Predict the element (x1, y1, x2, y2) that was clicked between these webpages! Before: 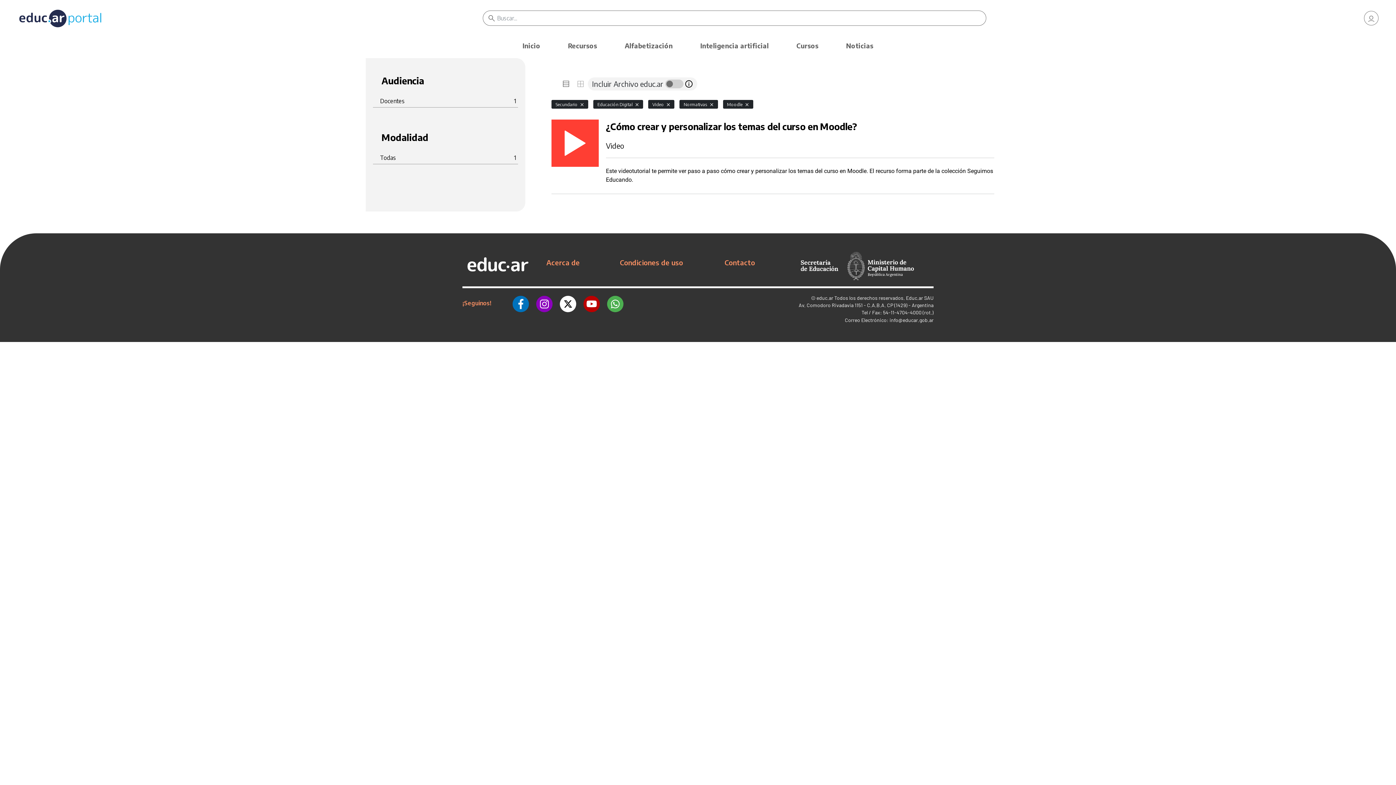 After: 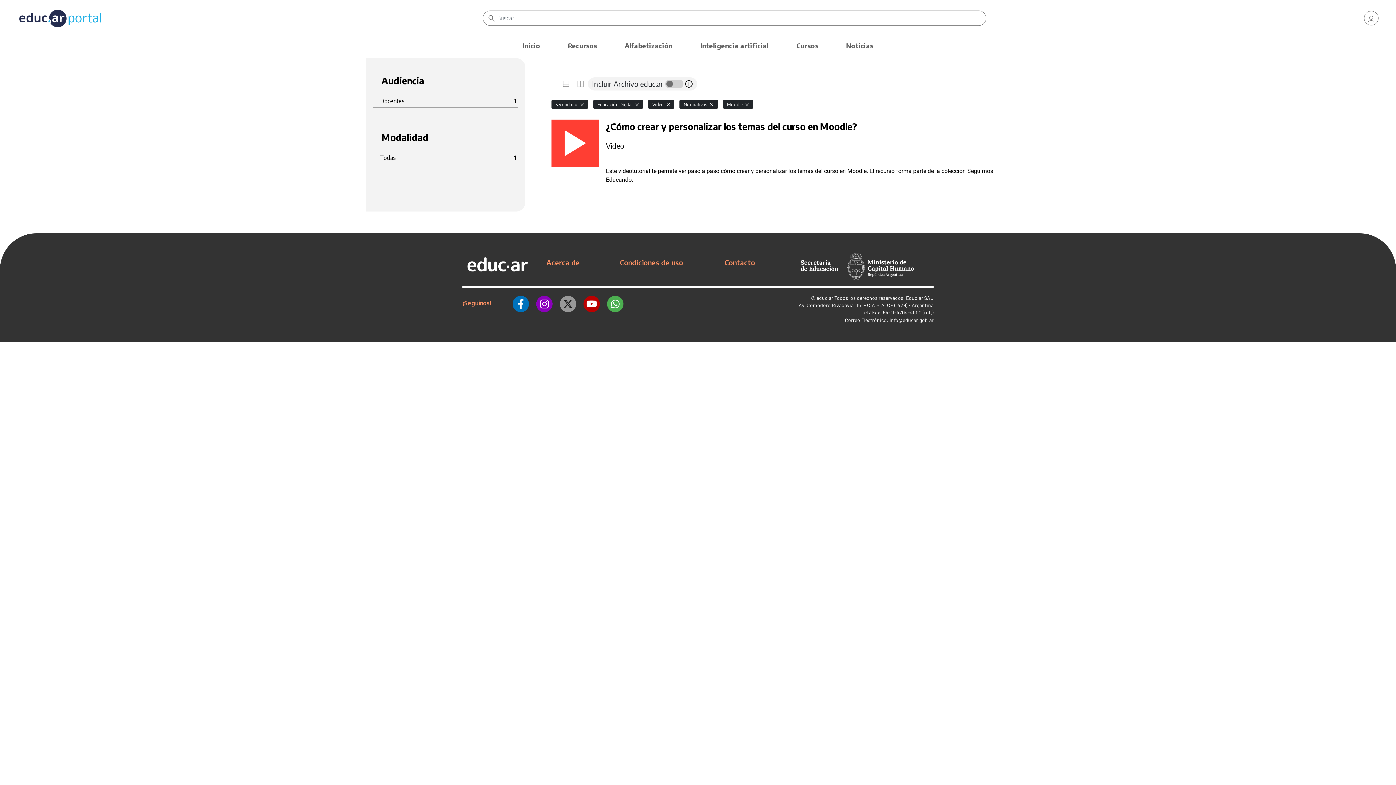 Action: bbox: (560, 294, 576, 312)